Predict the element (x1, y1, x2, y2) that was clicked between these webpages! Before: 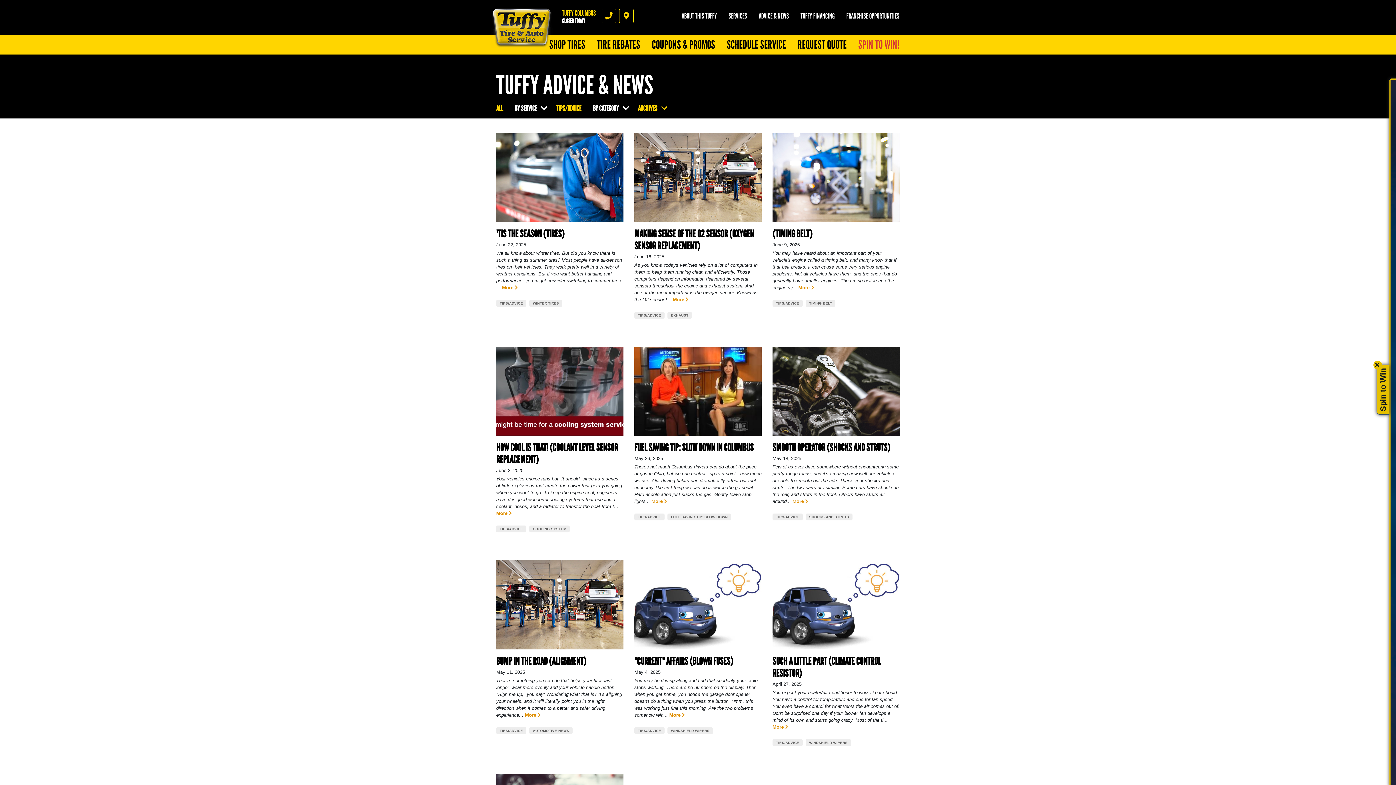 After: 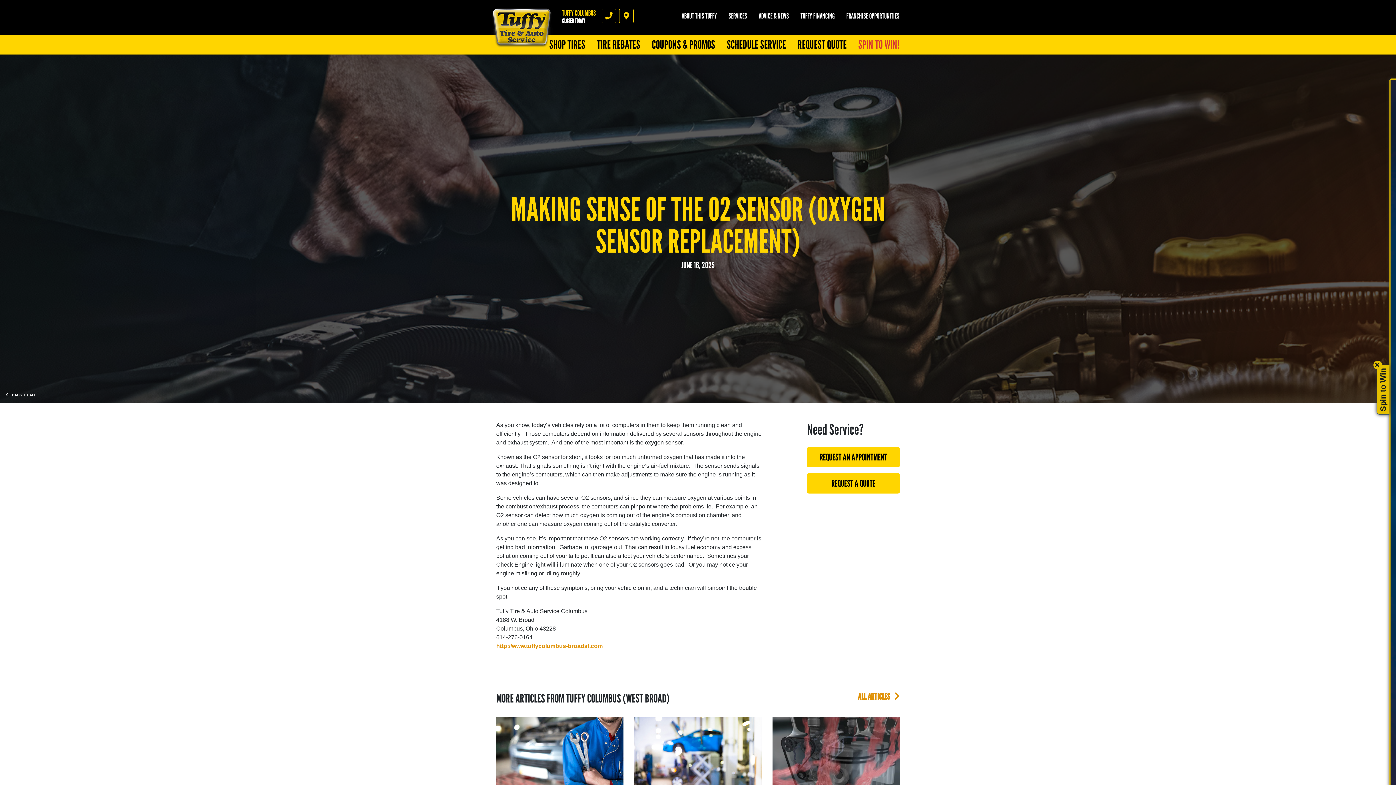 Action: bbox: (673, 297, 688, 302) label: More 